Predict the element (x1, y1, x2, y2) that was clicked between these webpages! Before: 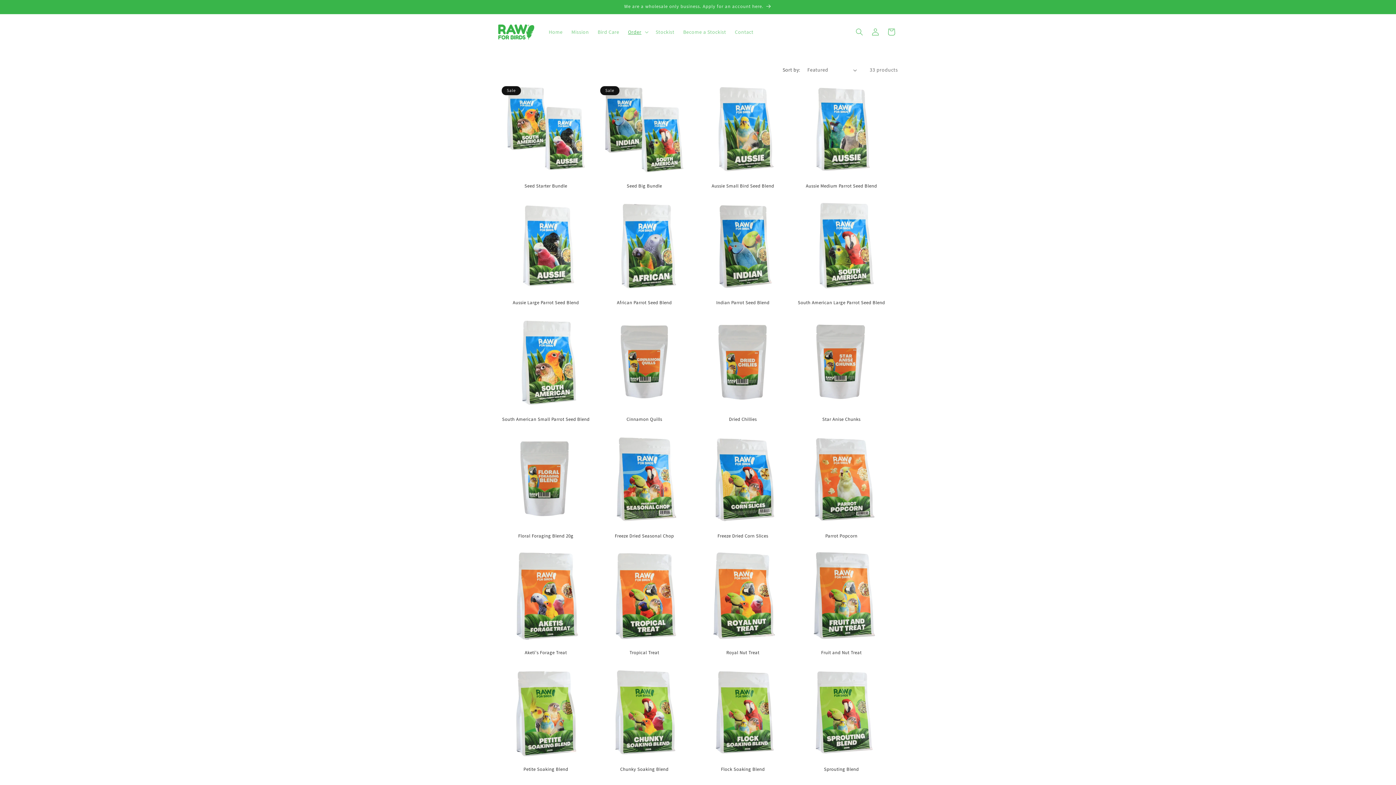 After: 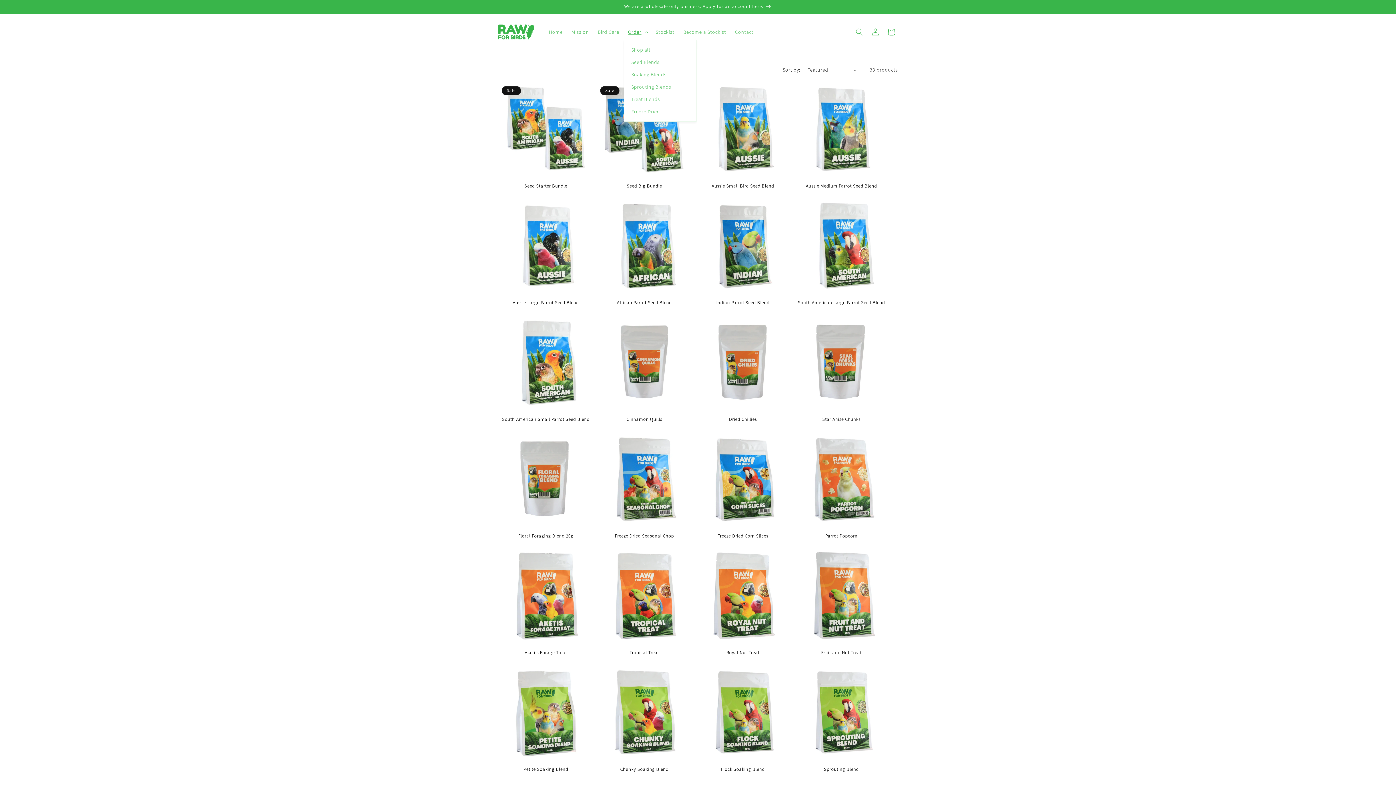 Action: bbox: (623, 24, 651, 39) label: Order